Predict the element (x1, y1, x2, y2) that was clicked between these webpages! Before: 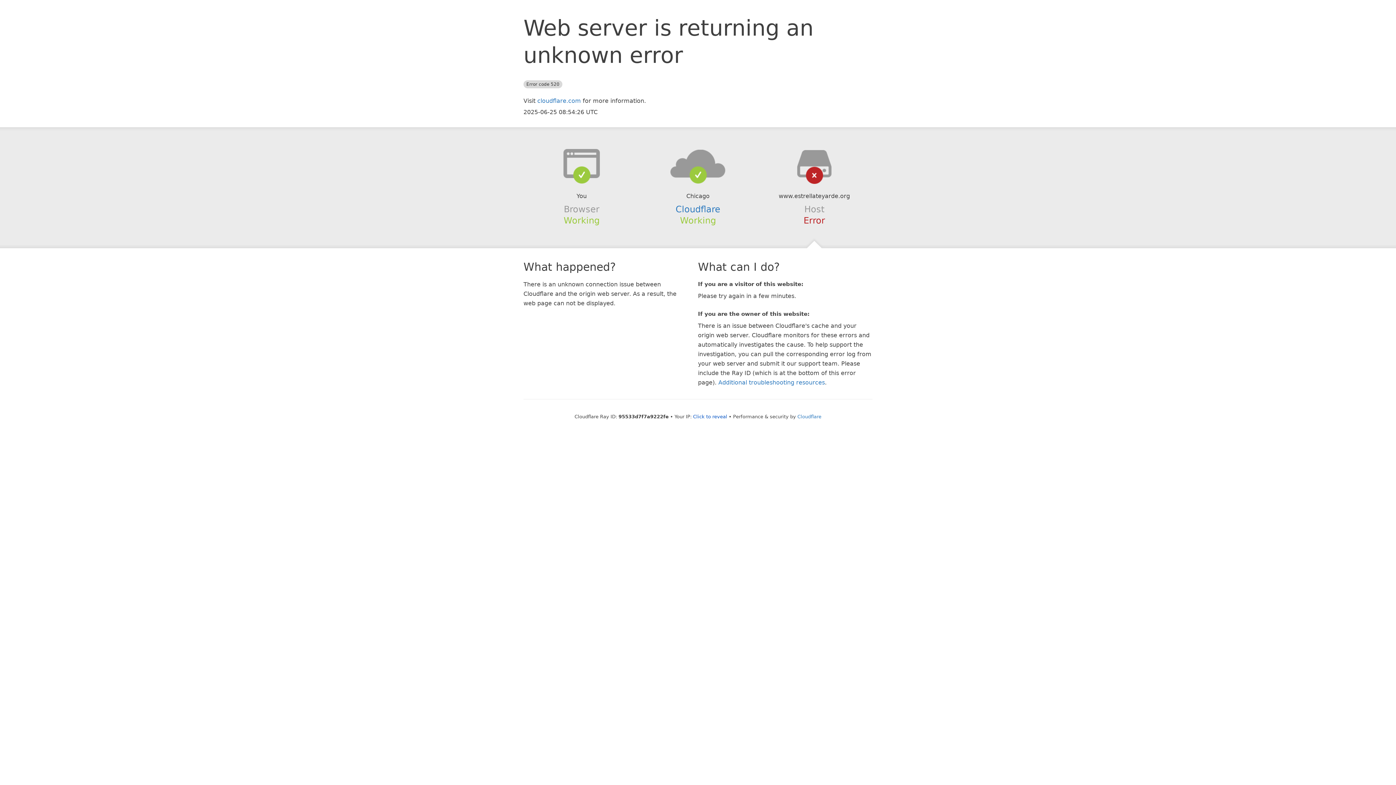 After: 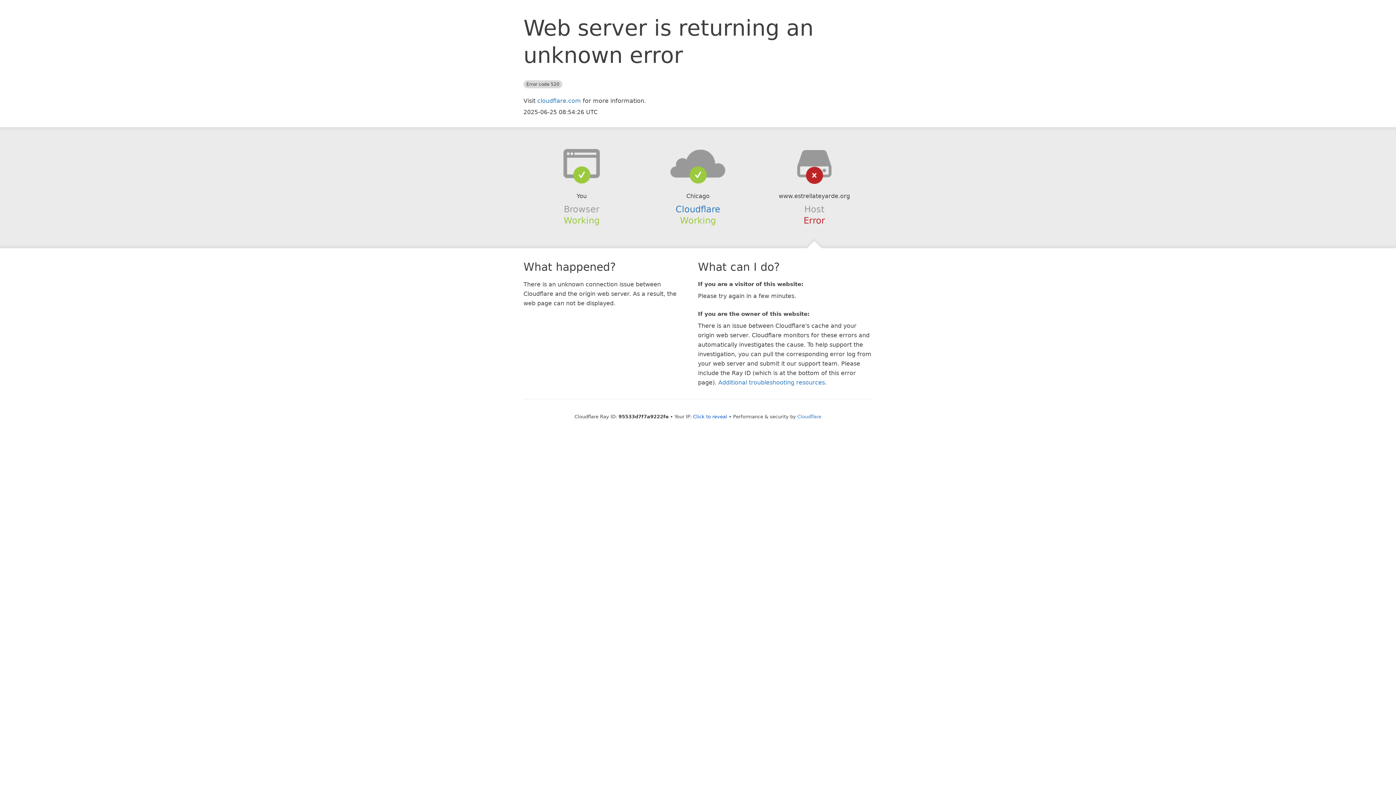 Action: bbox: (639, 148, 756, 178)